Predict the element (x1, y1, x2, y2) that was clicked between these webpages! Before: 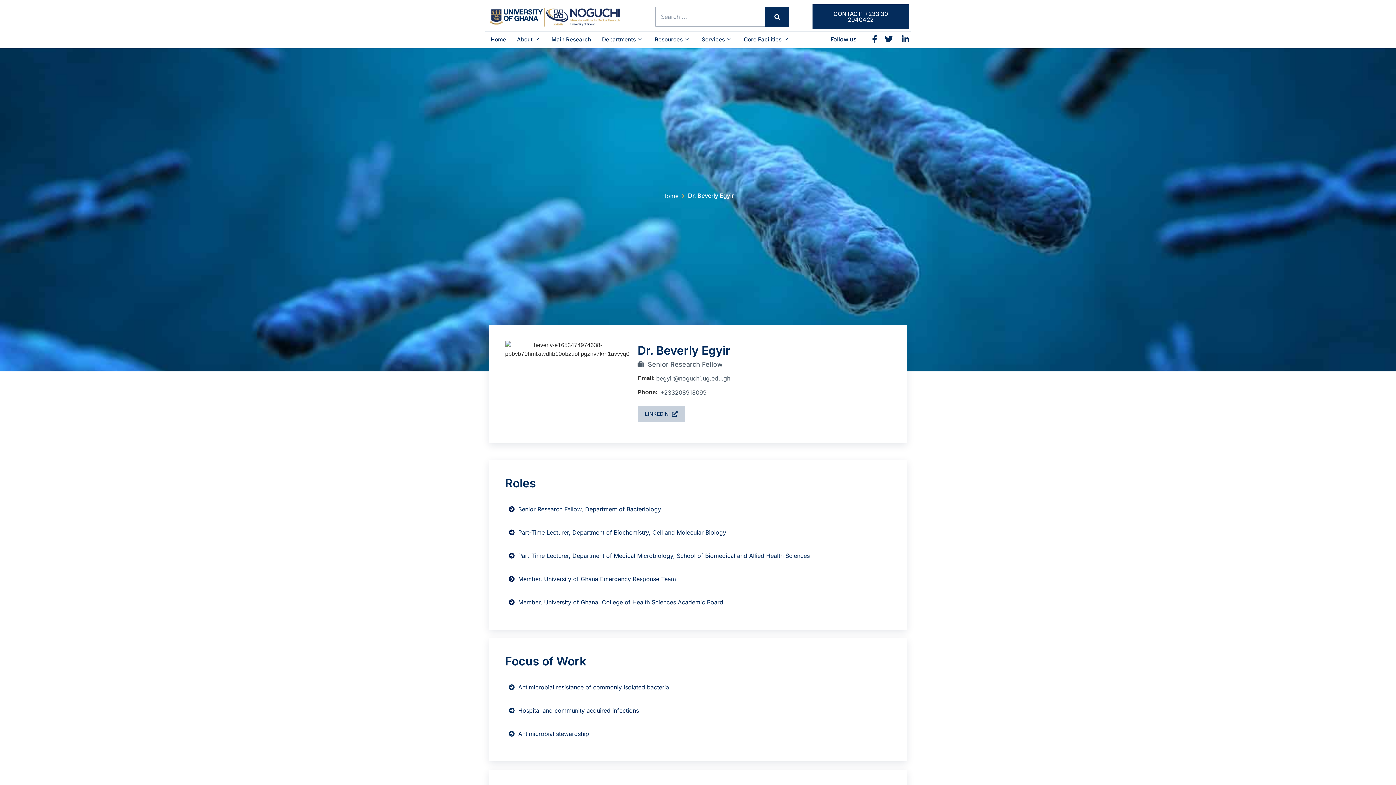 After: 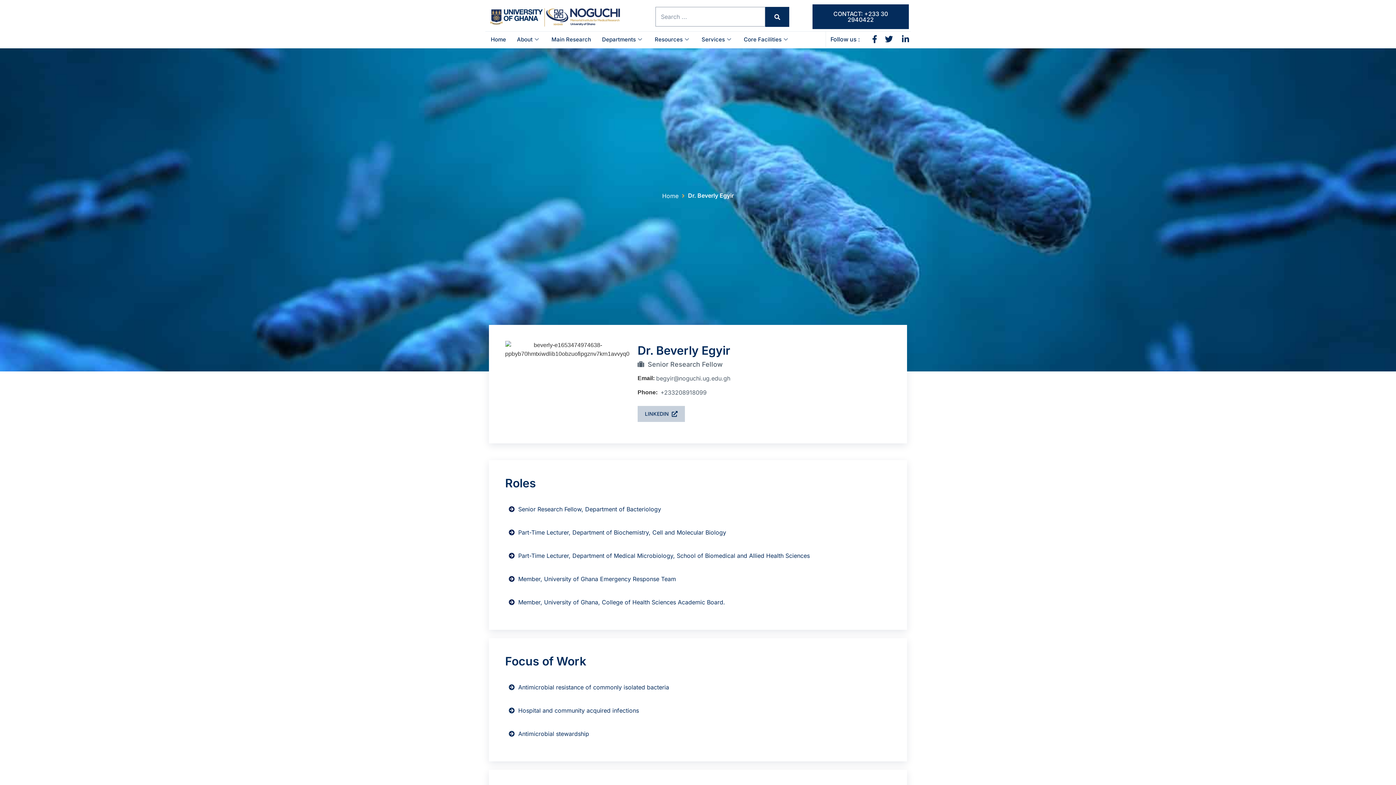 Action: label: Search submit bbox: (765, 6, 789, 26)